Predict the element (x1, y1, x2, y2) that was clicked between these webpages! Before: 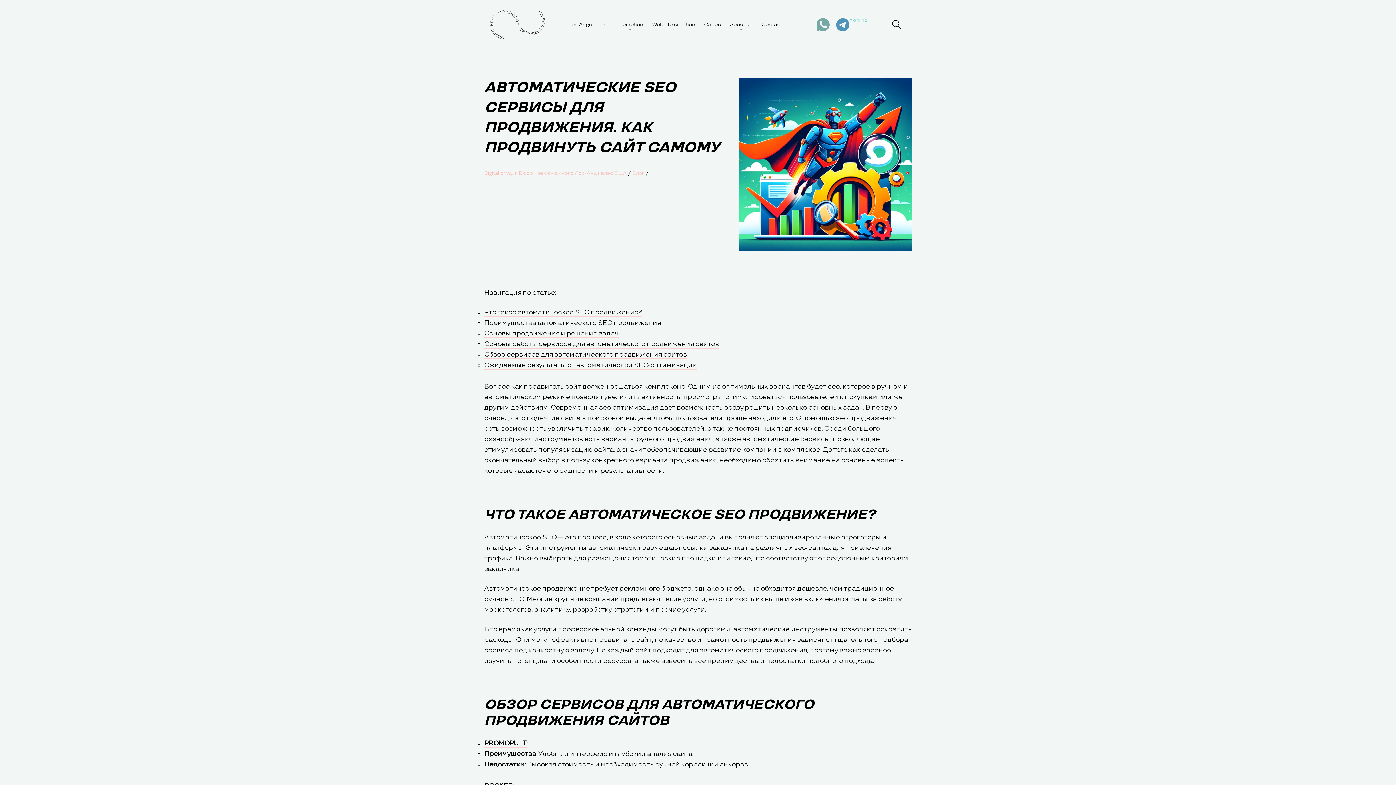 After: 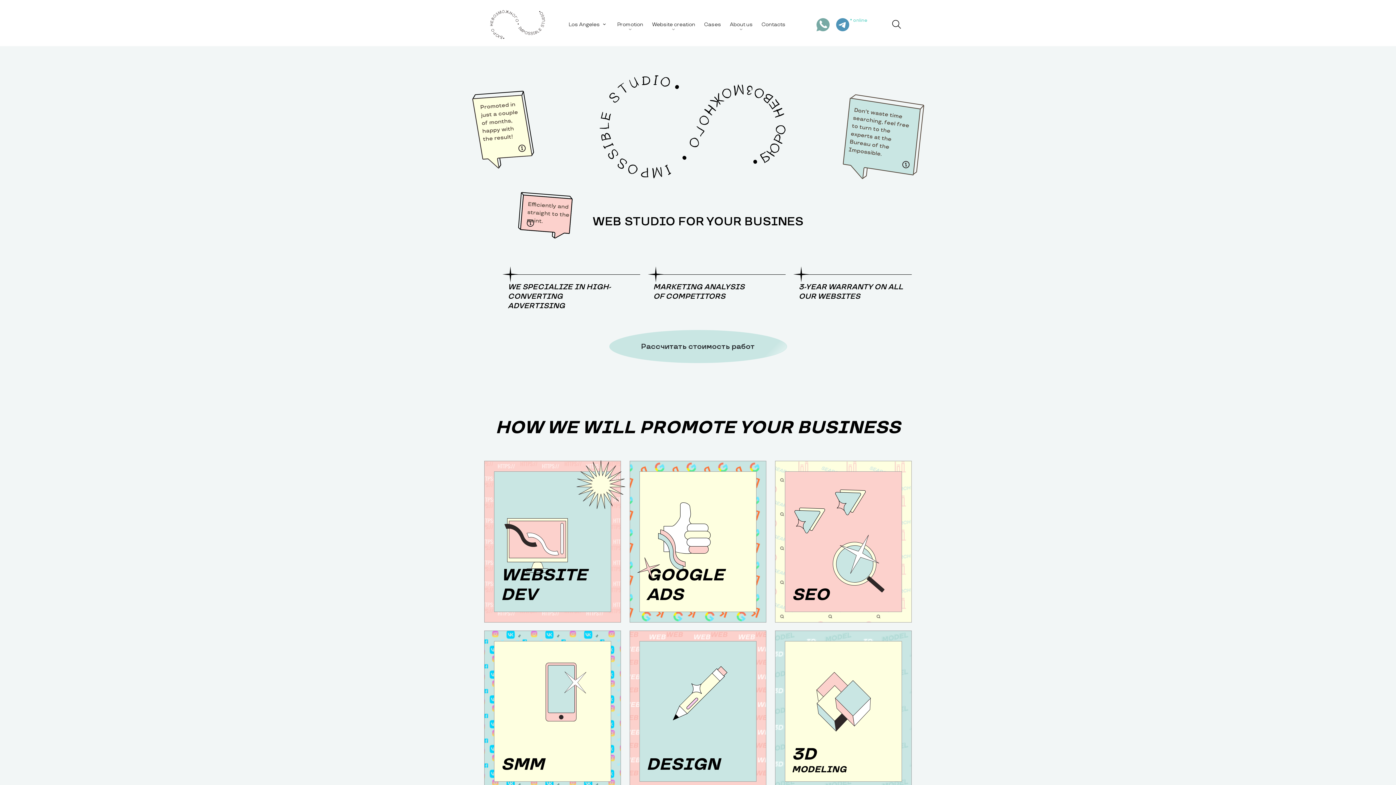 Action: bbox: (490, 21, 545, 27)